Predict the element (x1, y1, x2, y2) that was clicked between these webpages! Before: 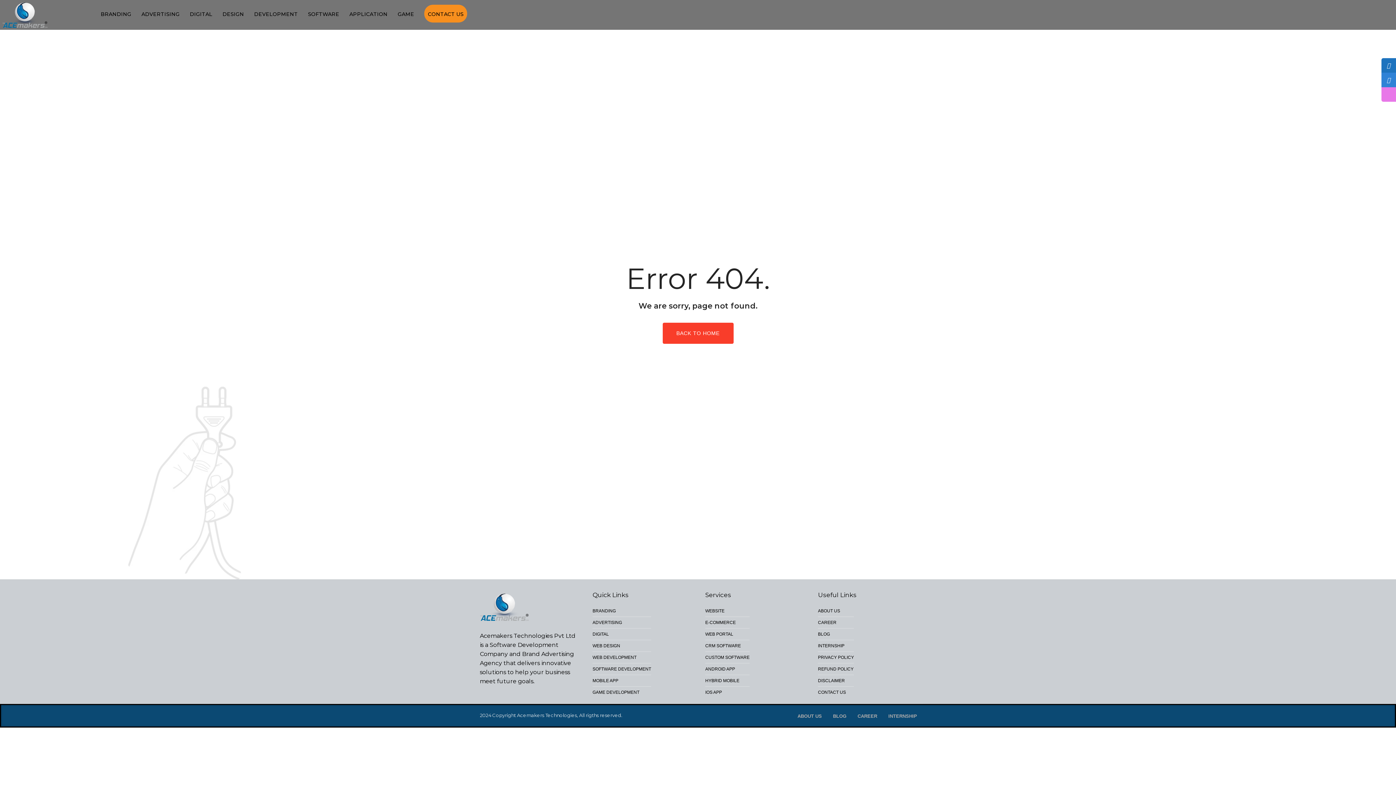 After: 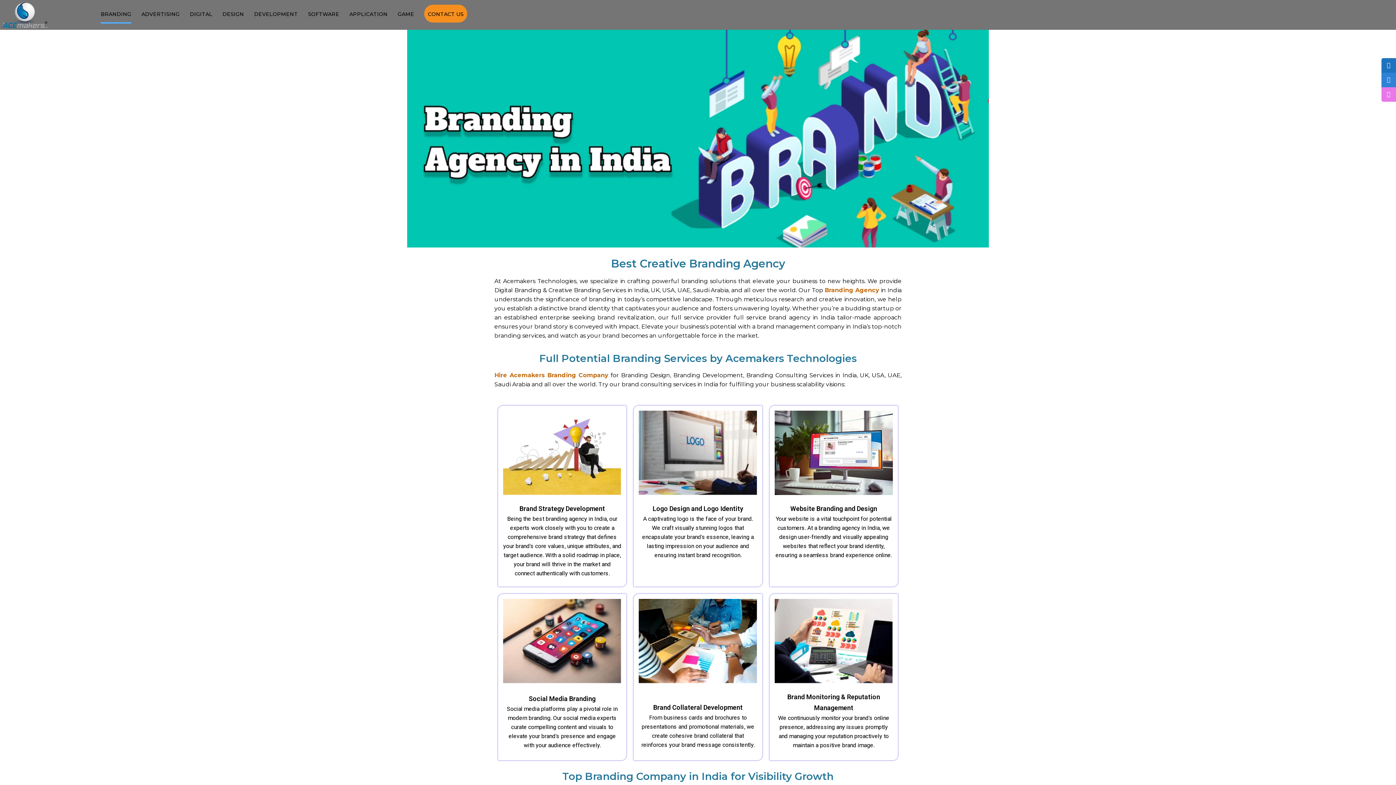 Action: label: BRANDING bbox: (100, 4, 131, 23)